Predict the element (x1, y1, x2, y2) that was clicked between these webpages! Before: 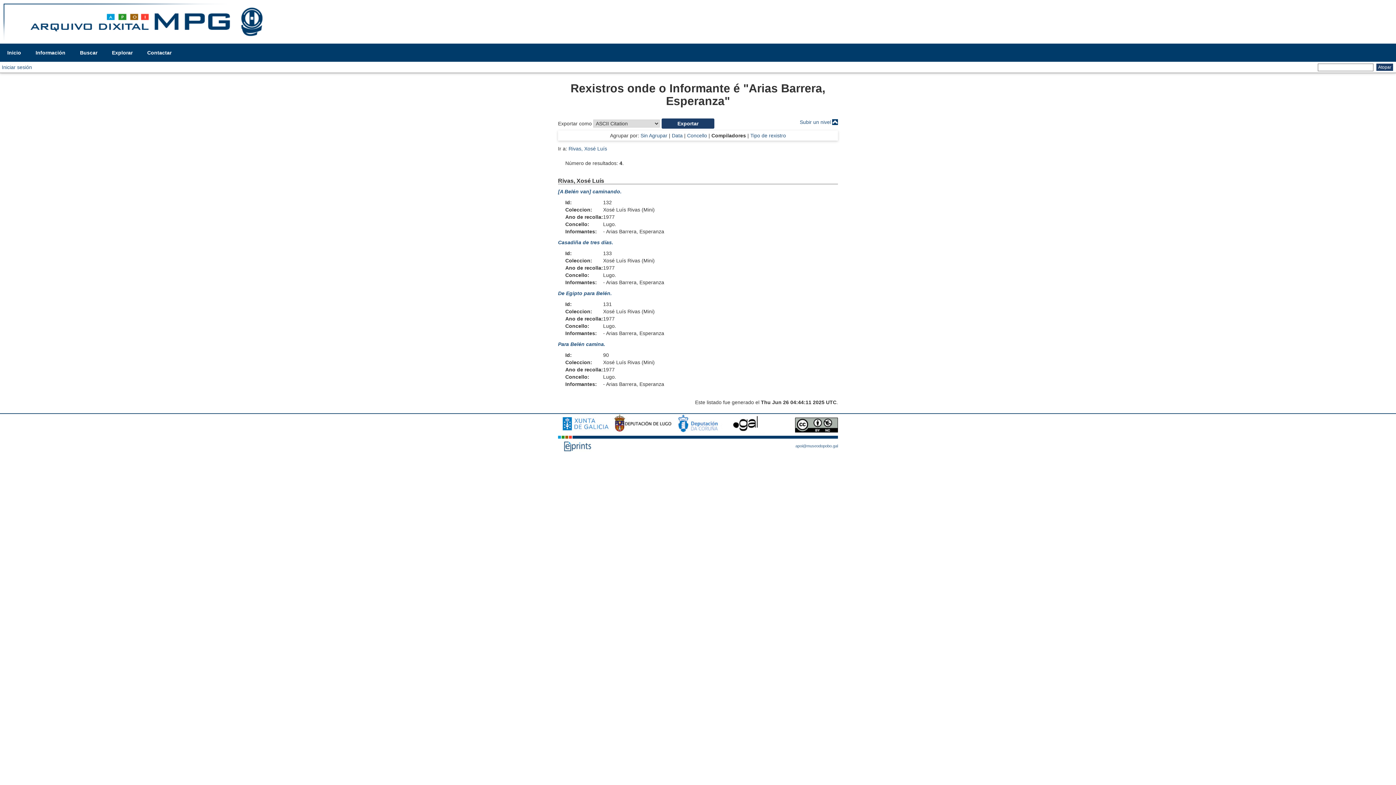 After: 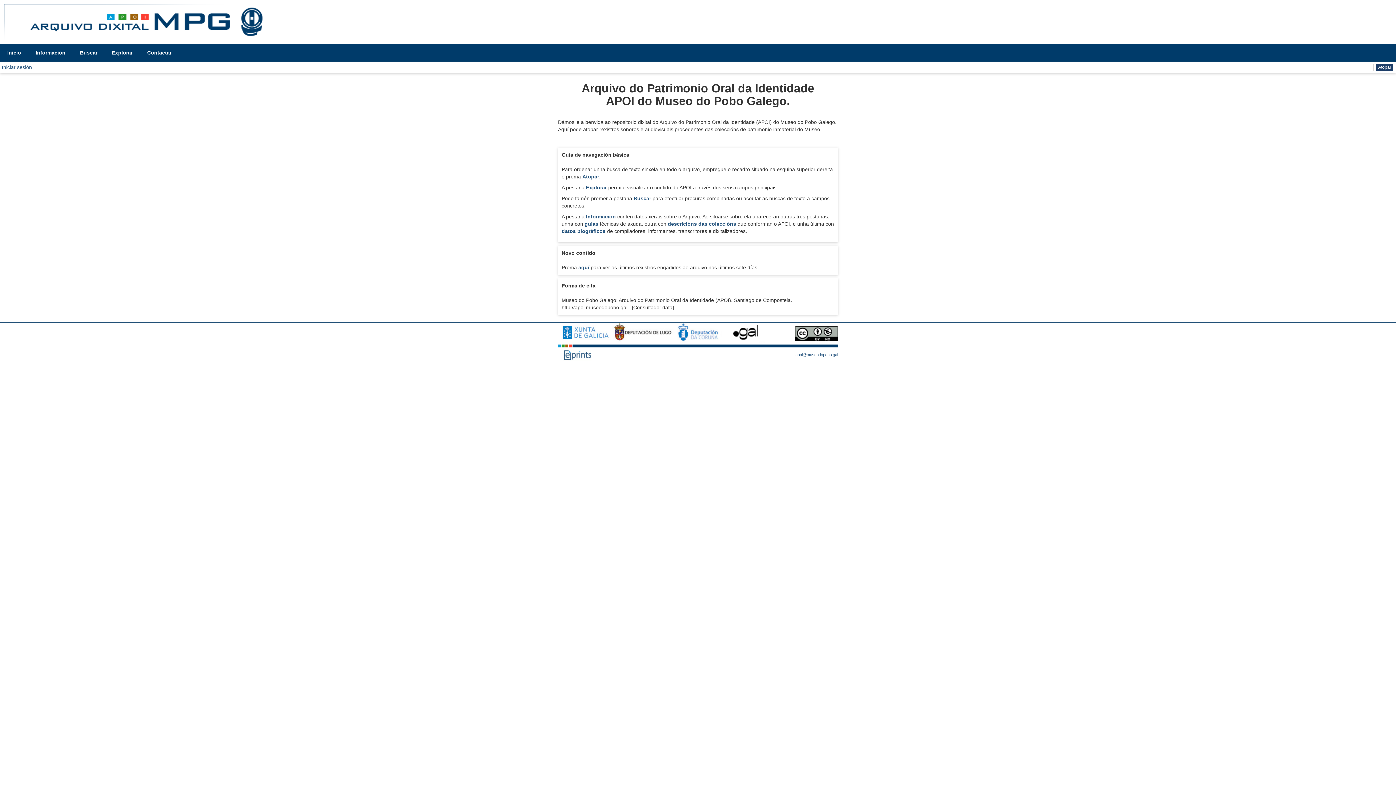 Action: bbox: (0, 18, 324, 24)